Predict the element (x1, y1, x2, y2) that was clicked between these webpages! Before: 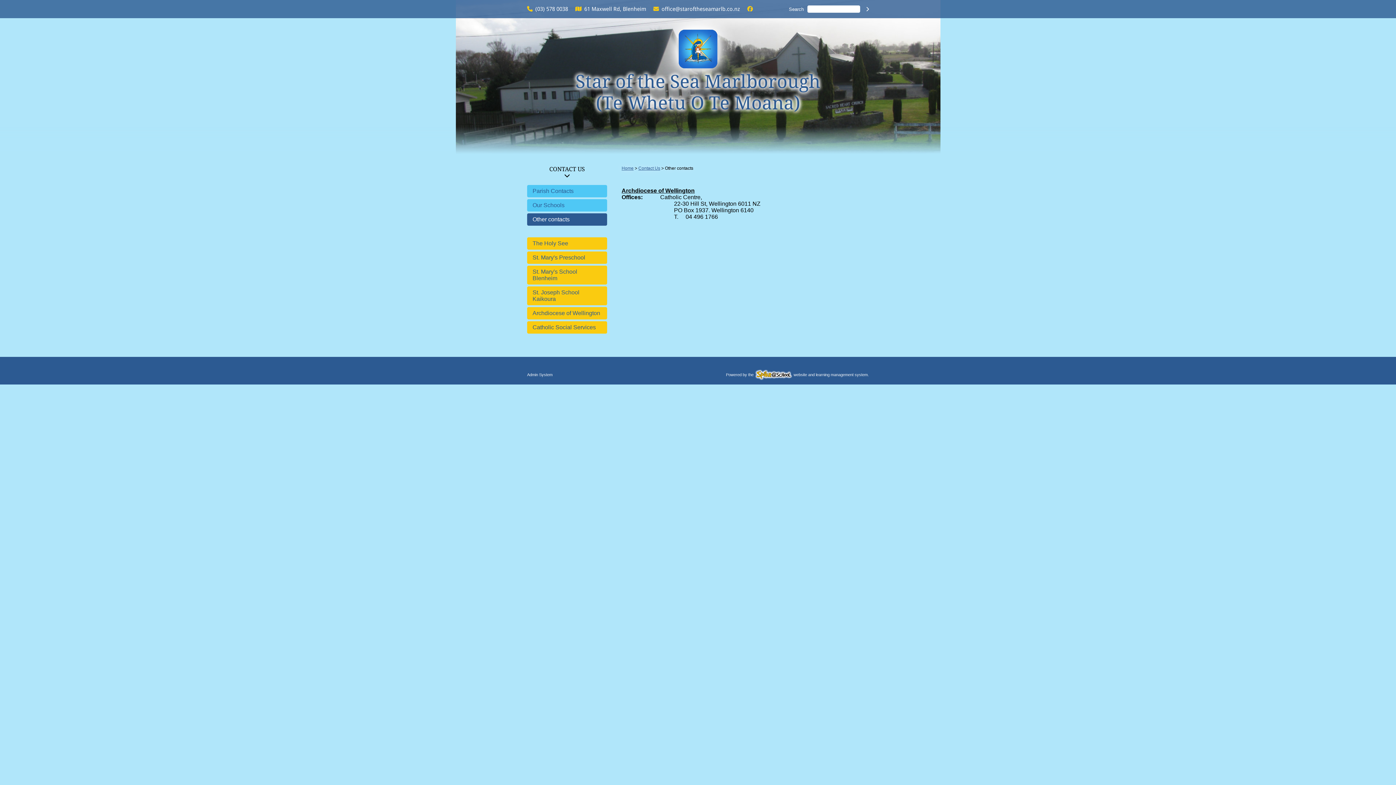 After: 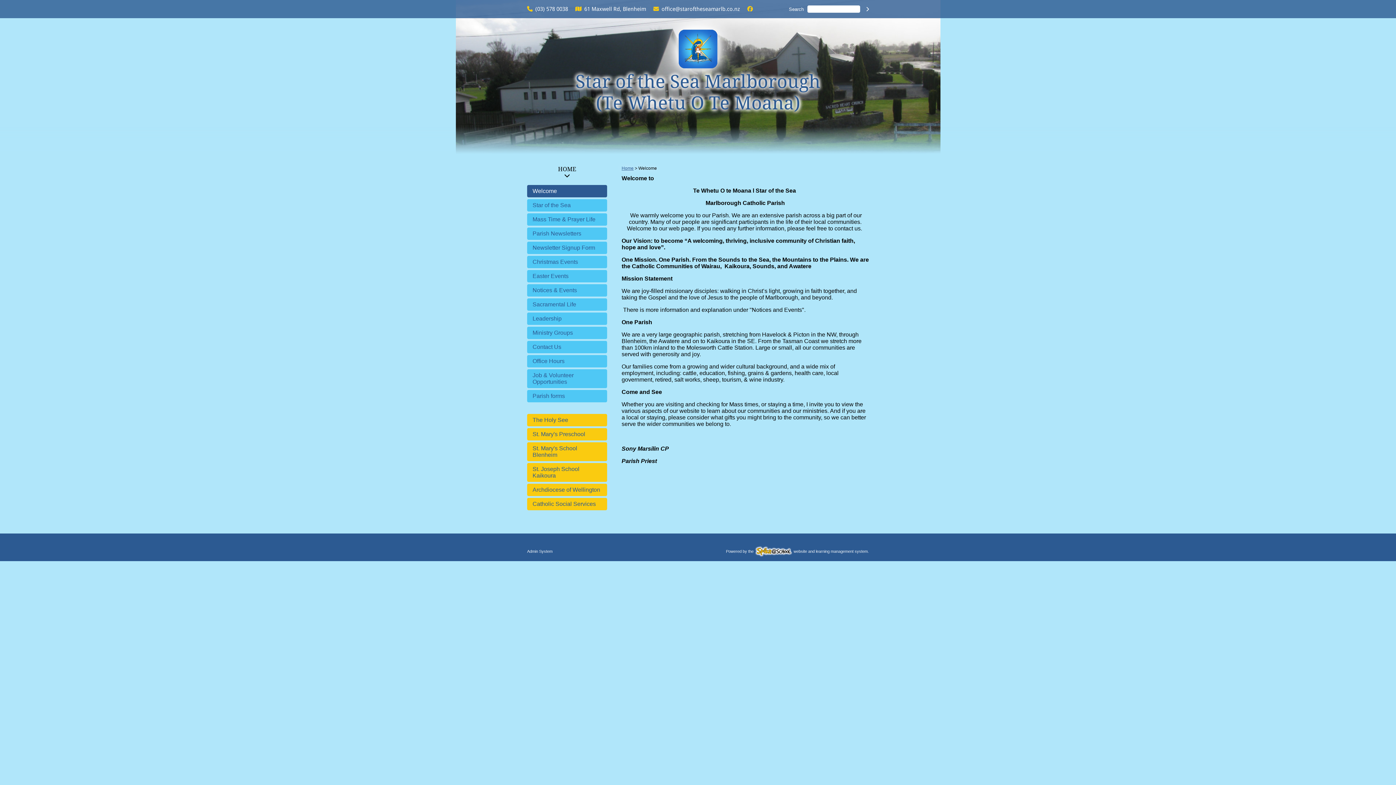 Action: label: Home bbox: (621, 165, 633, 170)